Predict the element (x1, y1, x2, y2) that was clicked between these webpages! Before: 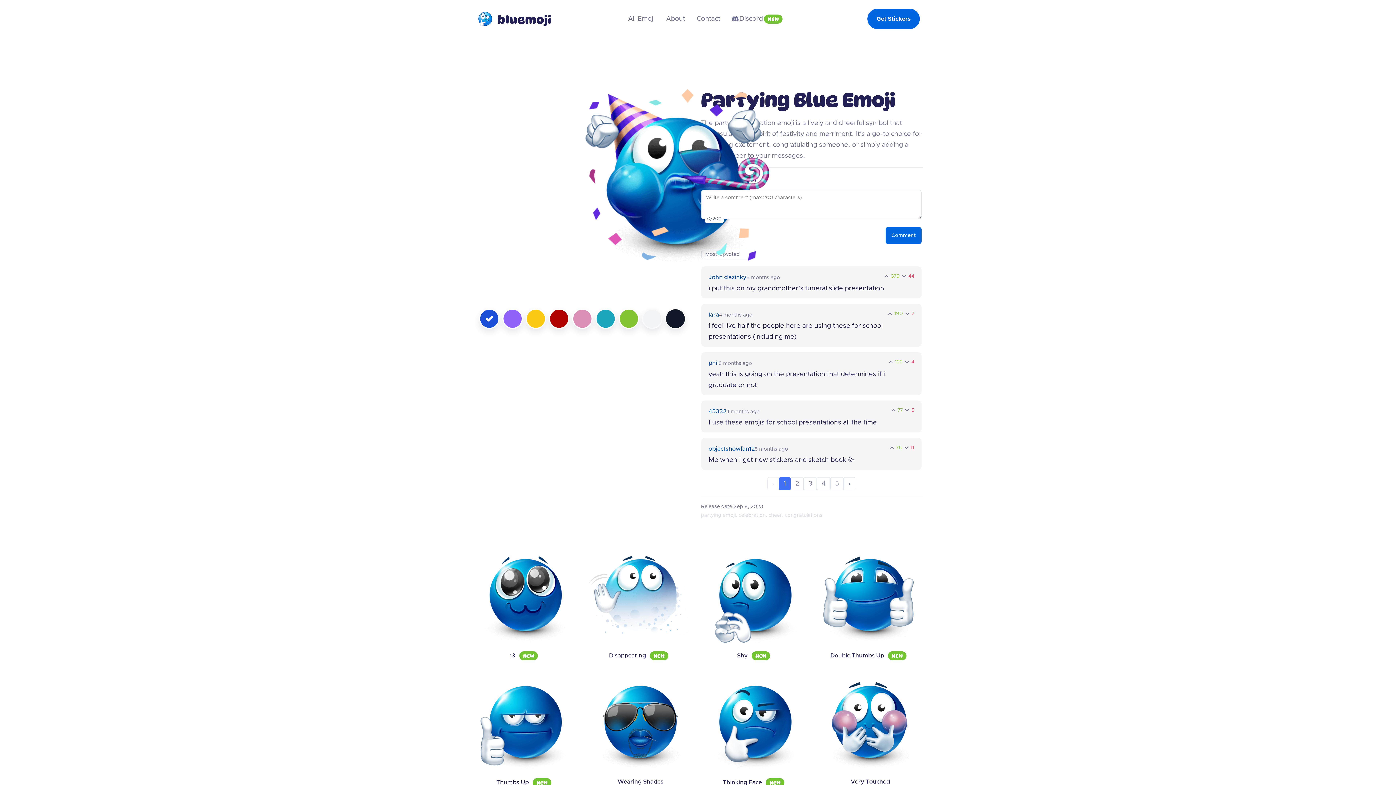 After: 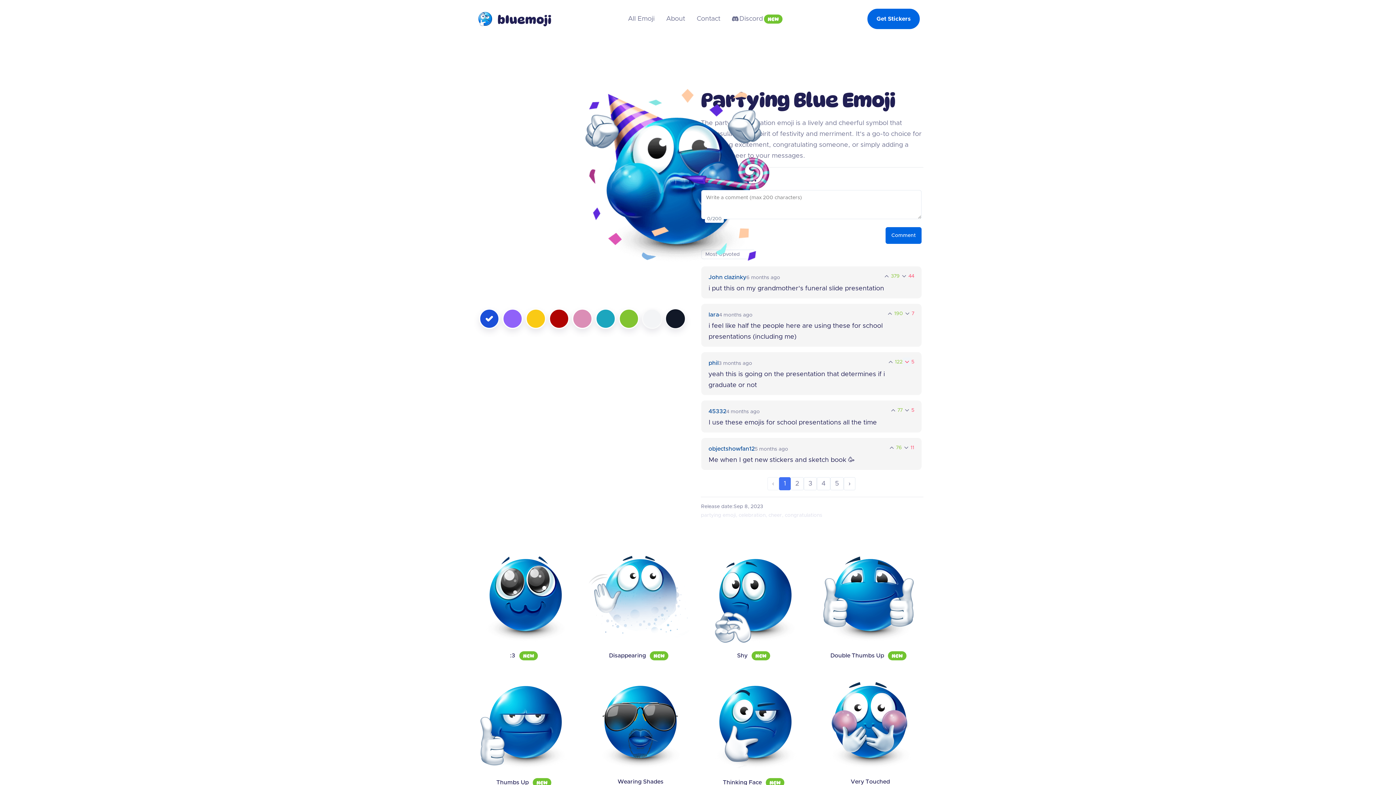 Action: bbox: (902, 357, 911, 366)